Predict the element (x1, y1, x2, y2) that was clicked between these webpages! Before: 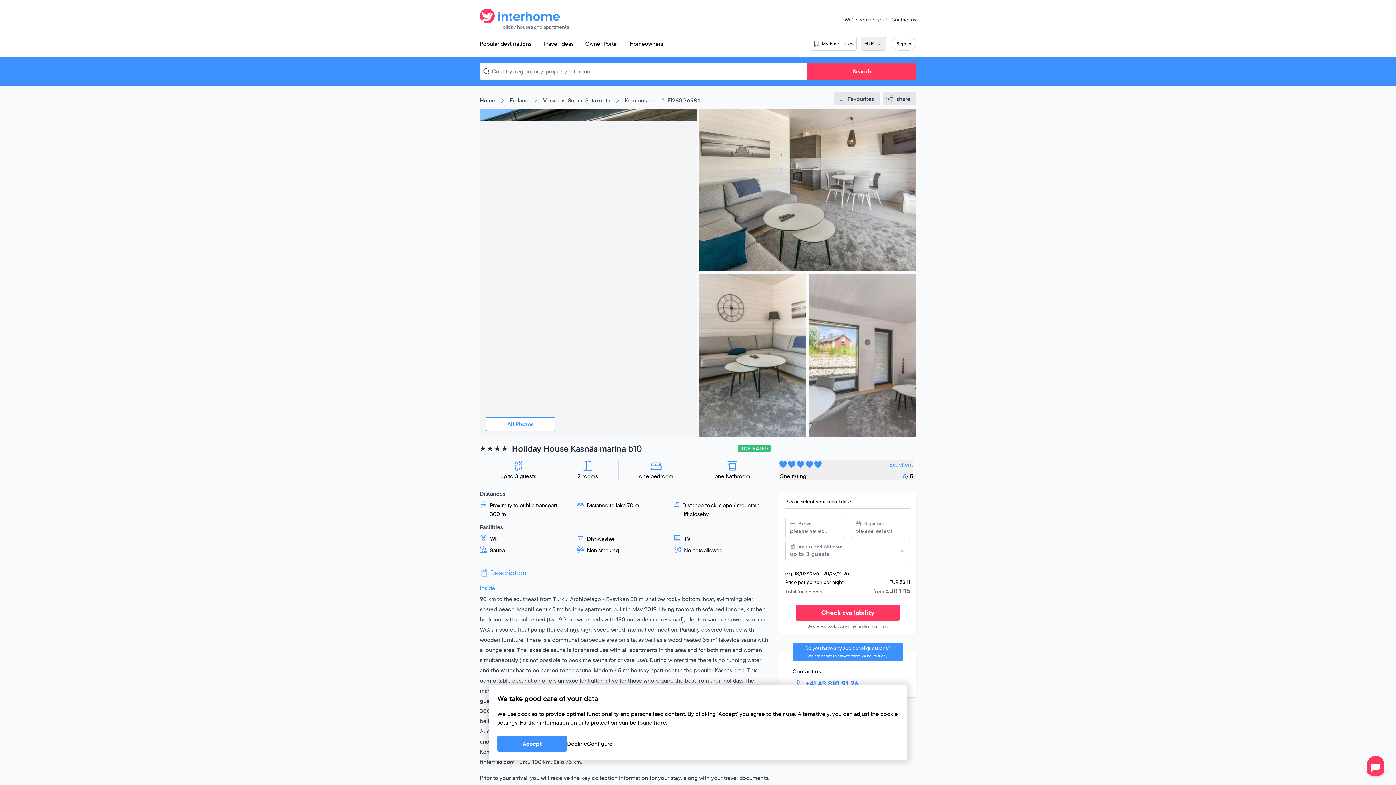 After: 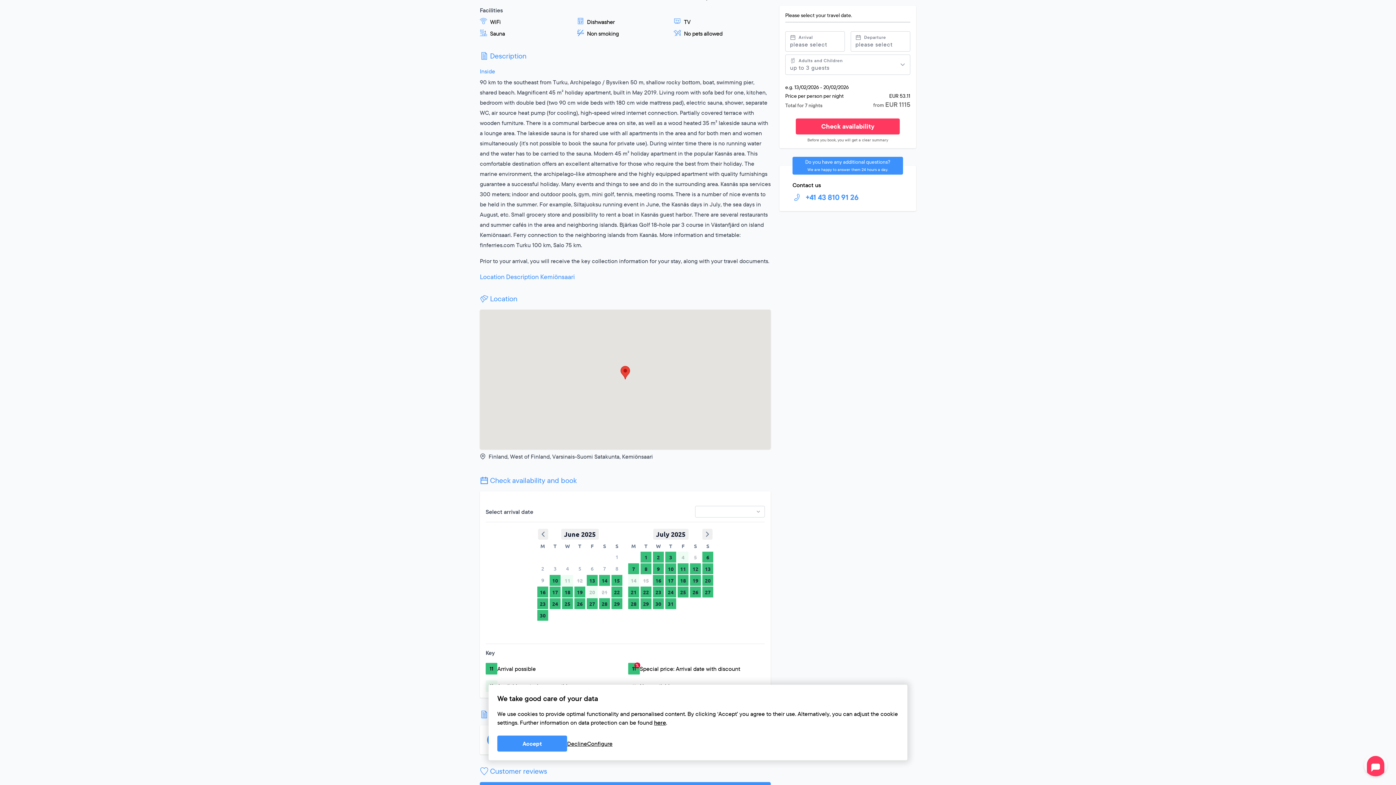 Action: label: Activate map view bbox: (595, 572, 655, 585)